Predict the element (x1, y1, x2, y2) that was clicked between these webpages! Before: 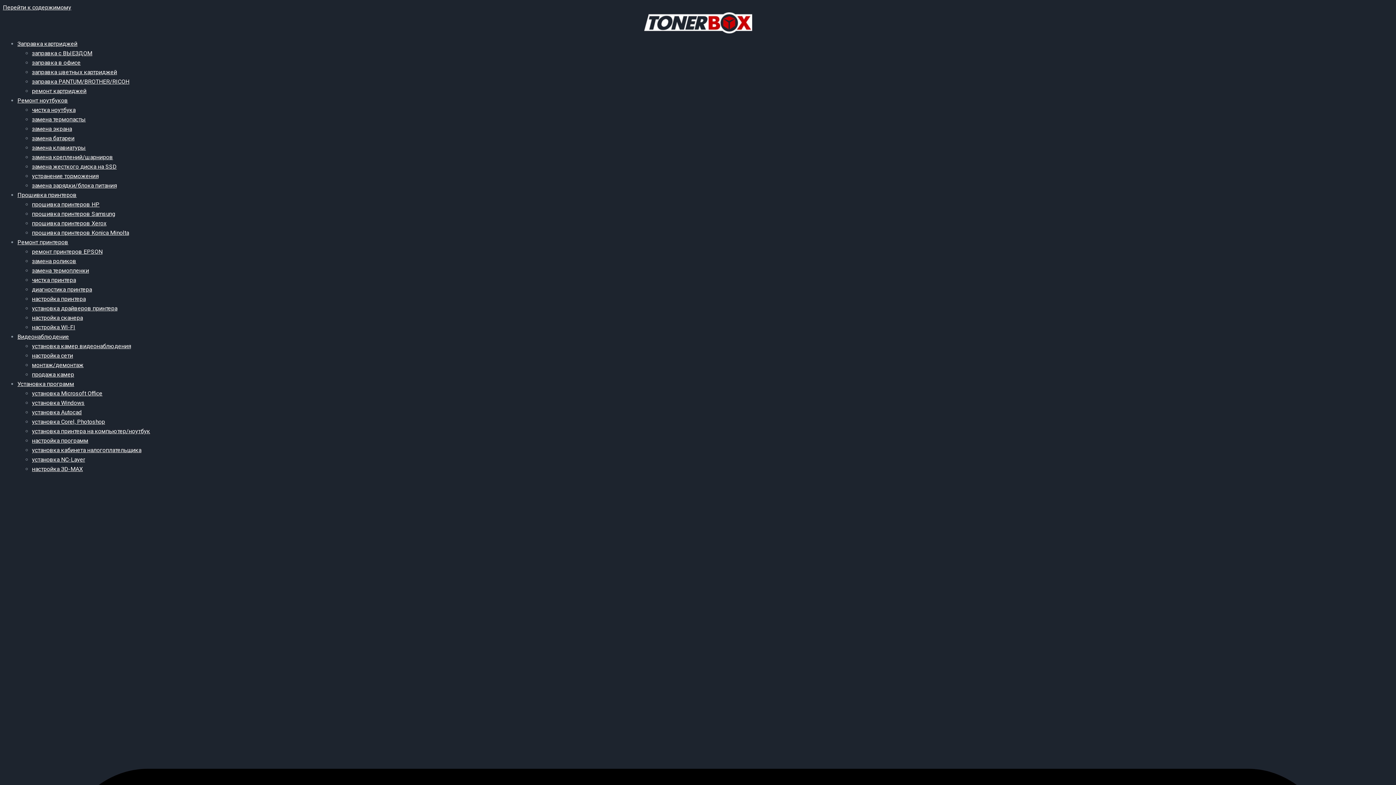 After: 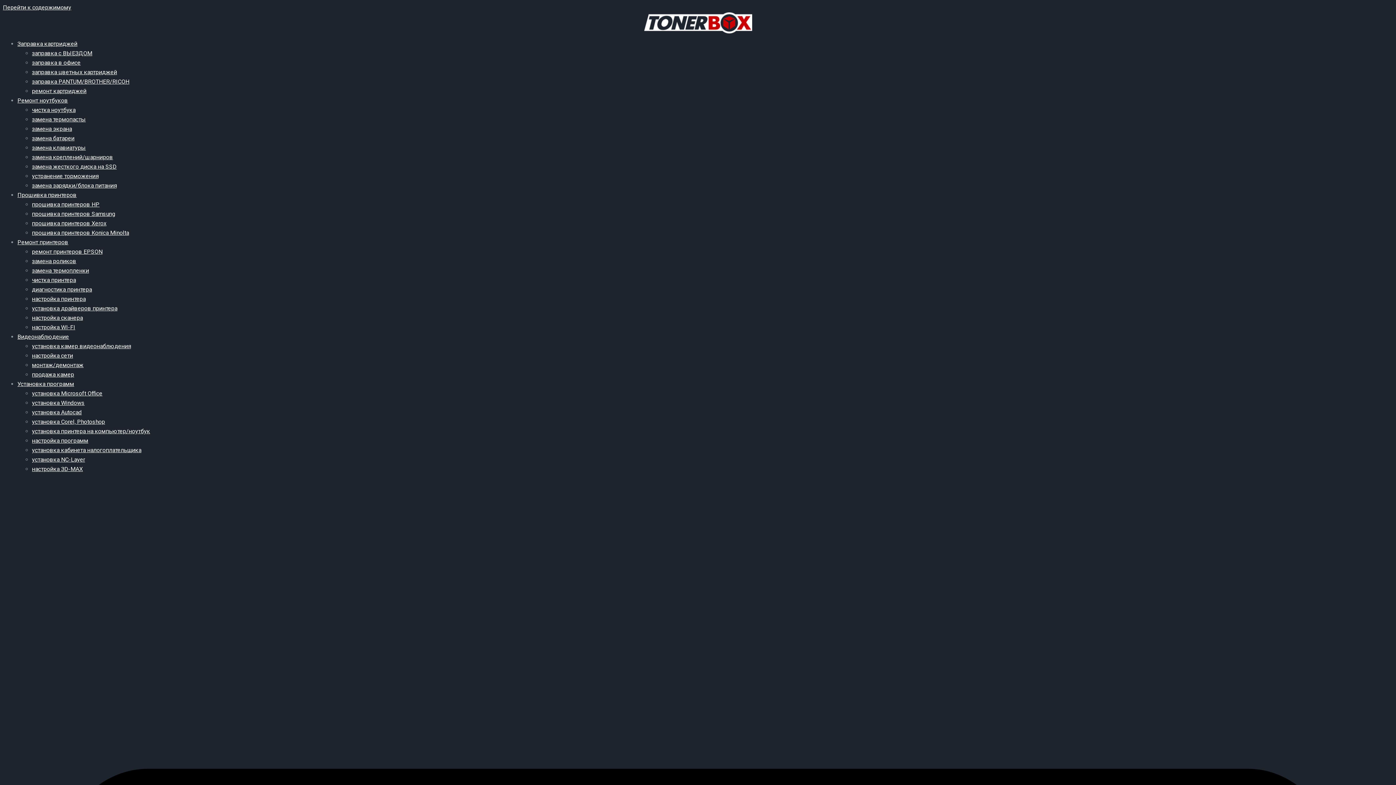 Action: label: устранение торможения bbox: (32, 172, 98, 179)